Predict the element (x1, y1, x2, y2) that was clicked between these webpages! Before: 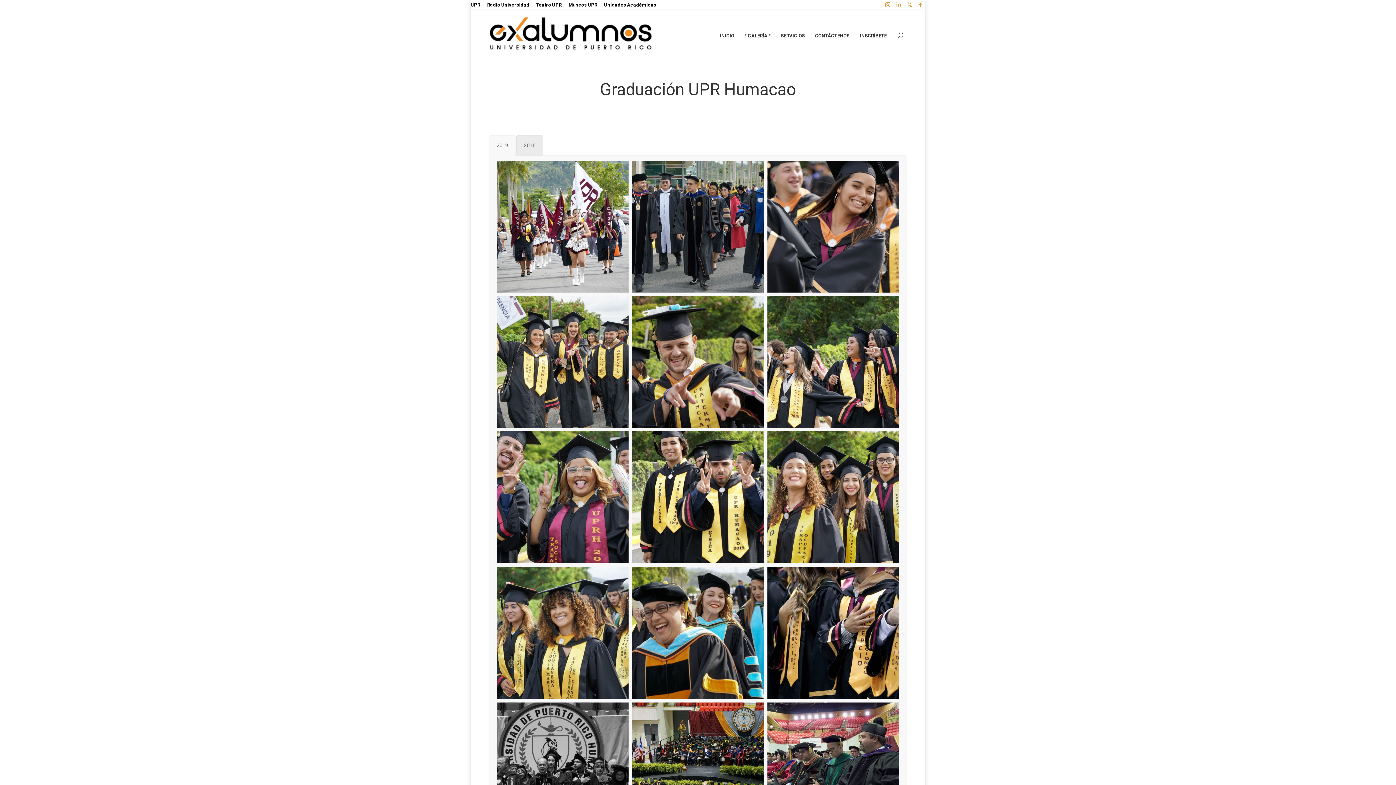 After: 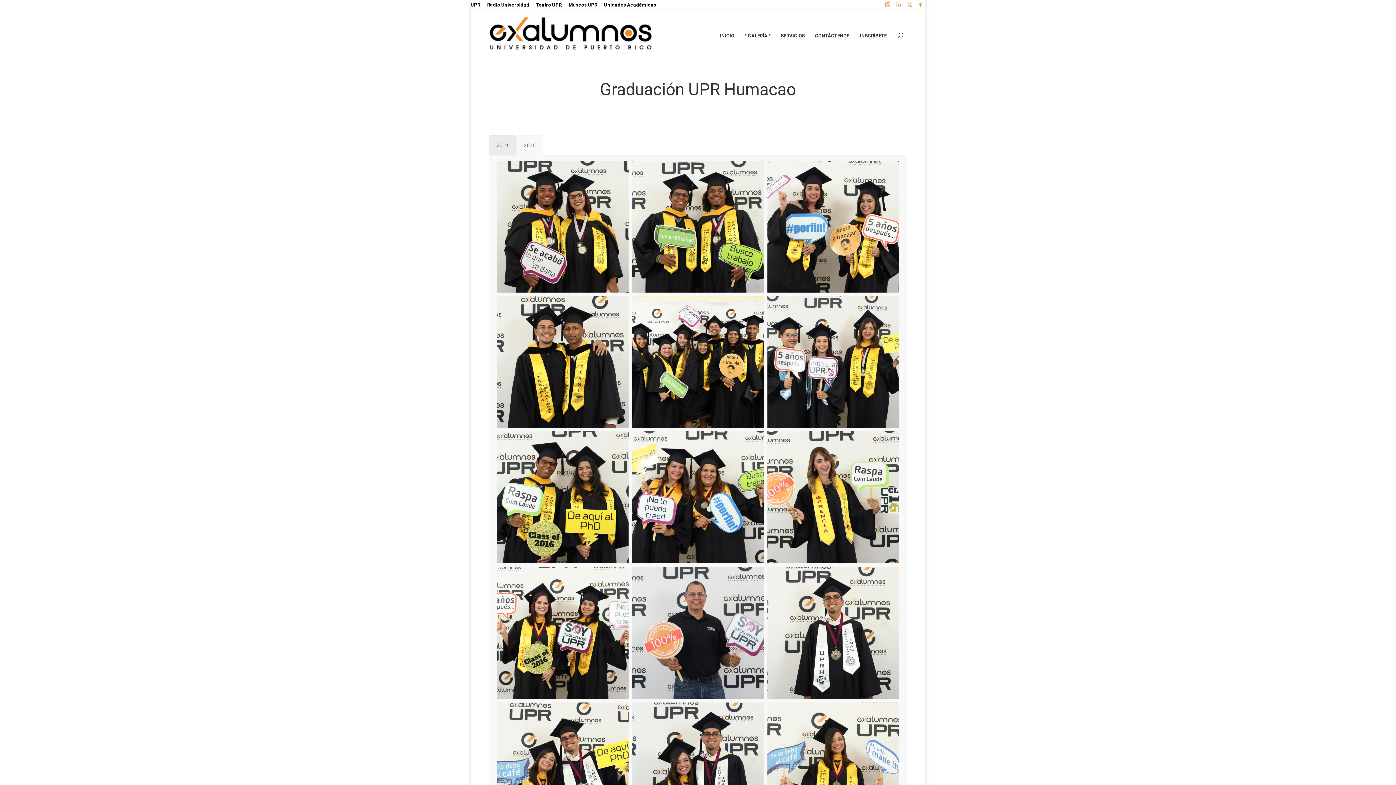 Action: label: 2016 bbox: (516, 135, 543, 155)